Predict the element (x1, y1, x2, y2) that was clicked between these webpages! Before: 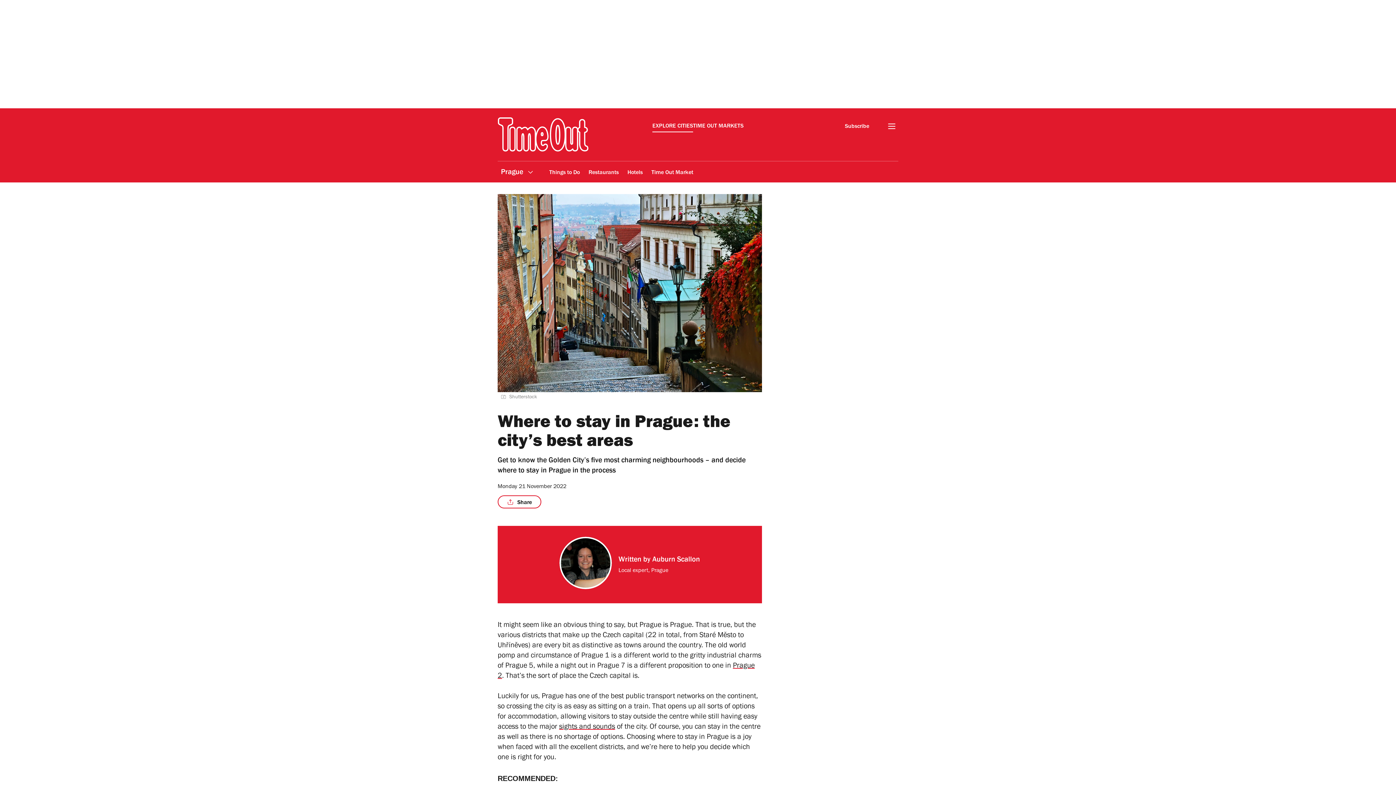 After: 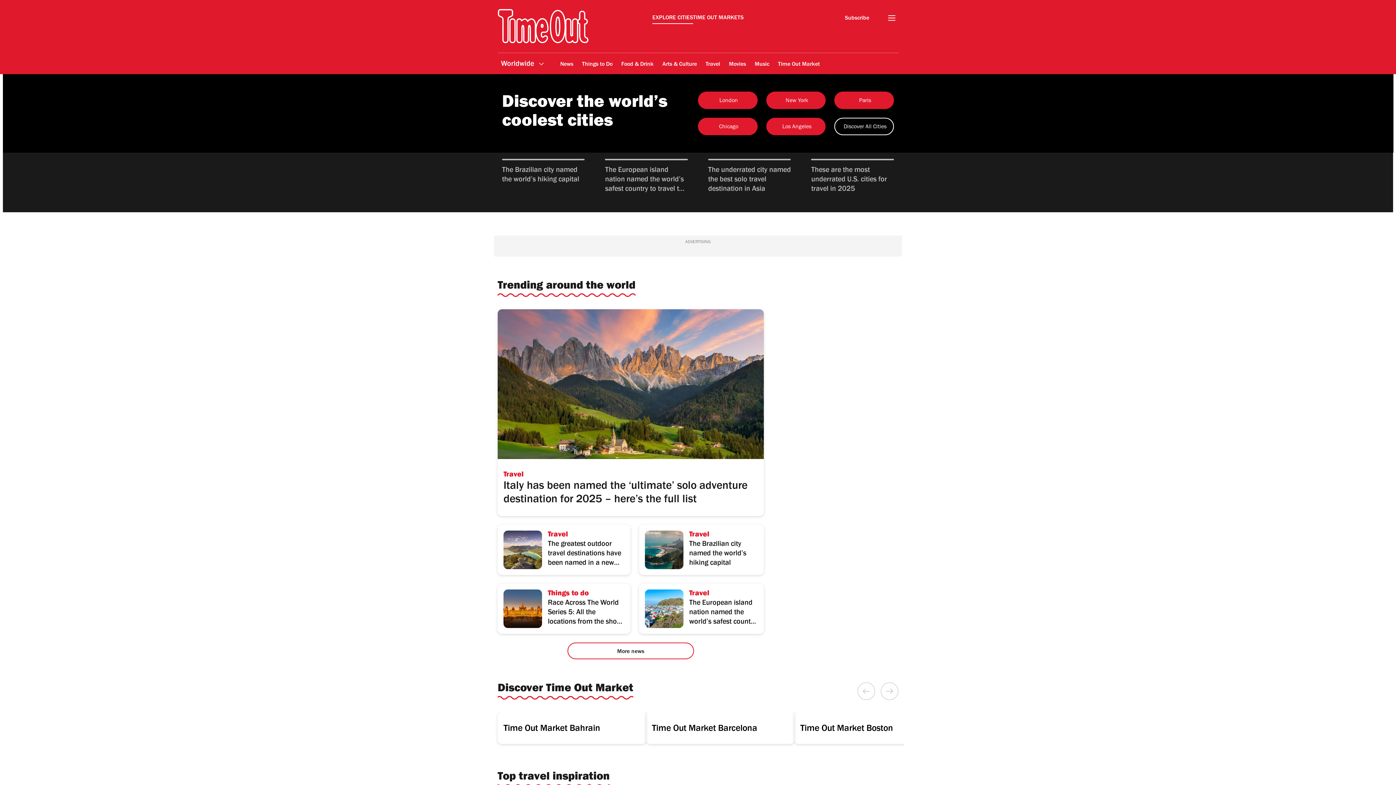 Action: bbox: (652, 122, 693, 132) label: EXPLORE CITIES